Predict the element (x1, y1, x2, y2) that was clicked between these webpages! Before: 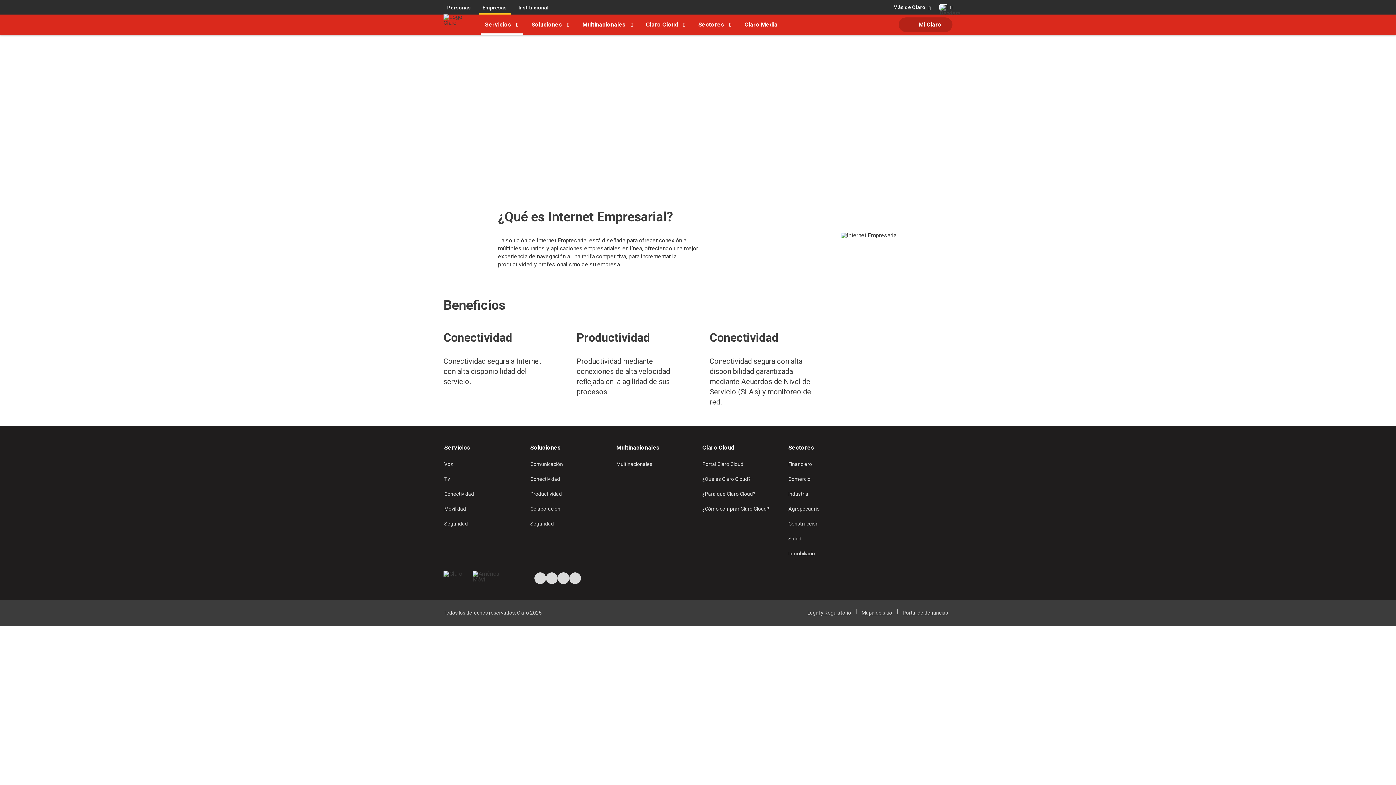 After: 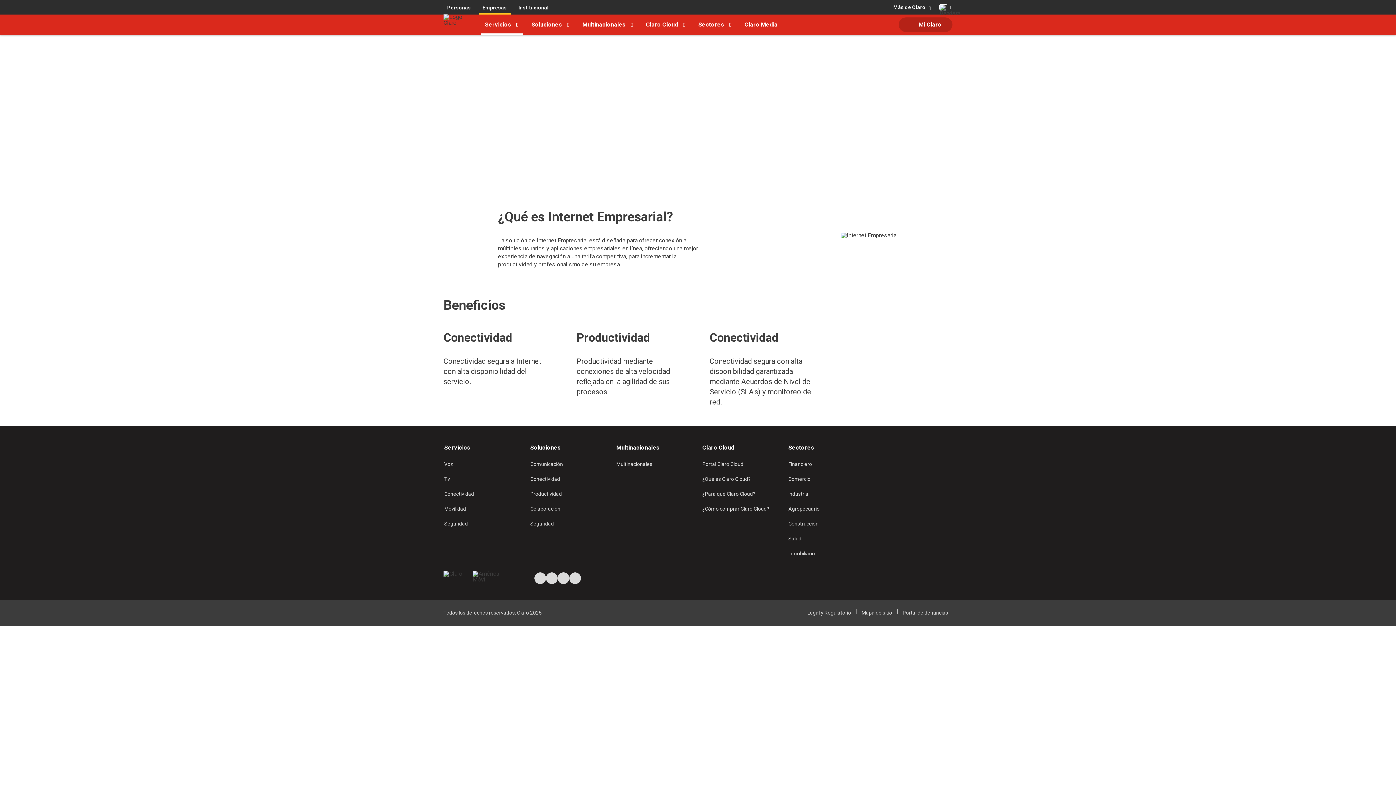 Action: label: ¿Qué es Claro Cloud? bbox: (702, 476, 750, 485)